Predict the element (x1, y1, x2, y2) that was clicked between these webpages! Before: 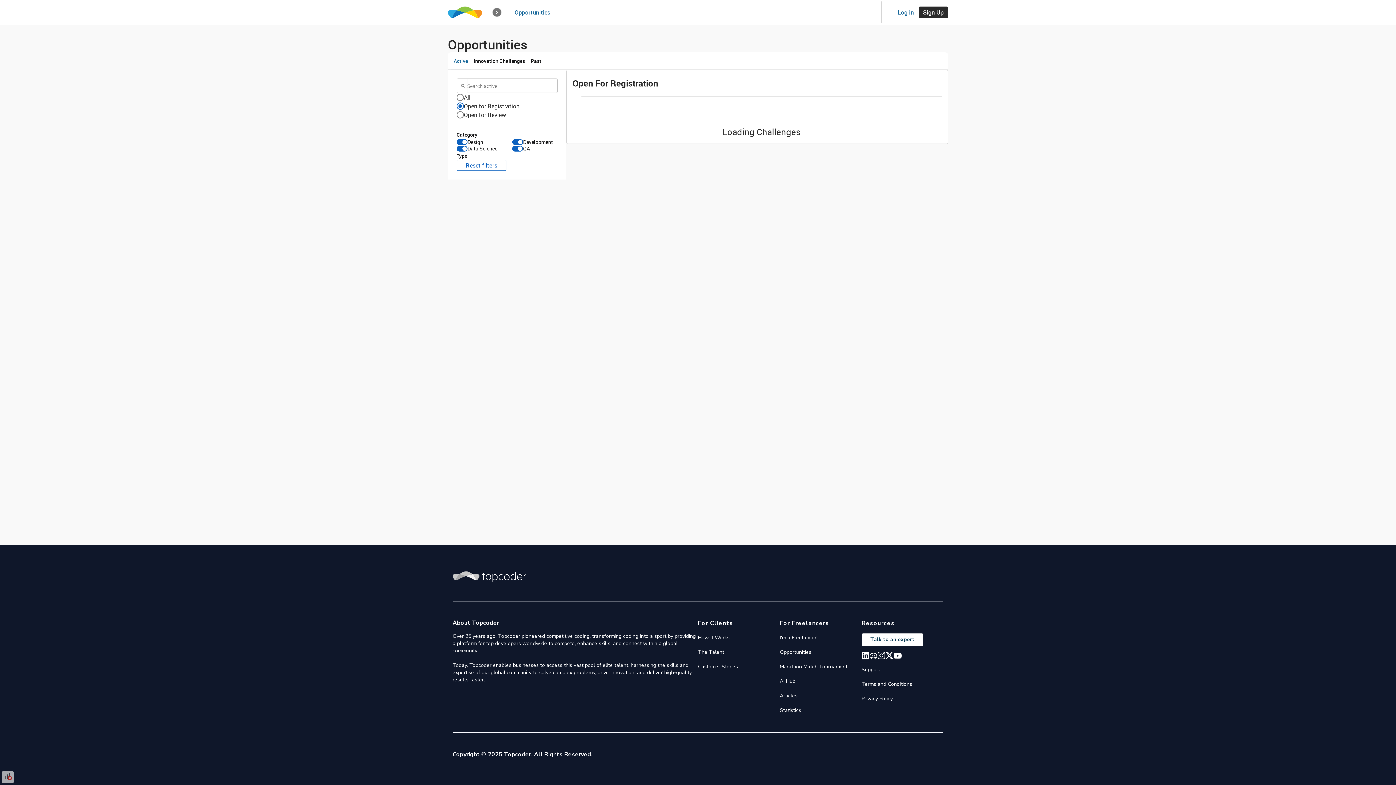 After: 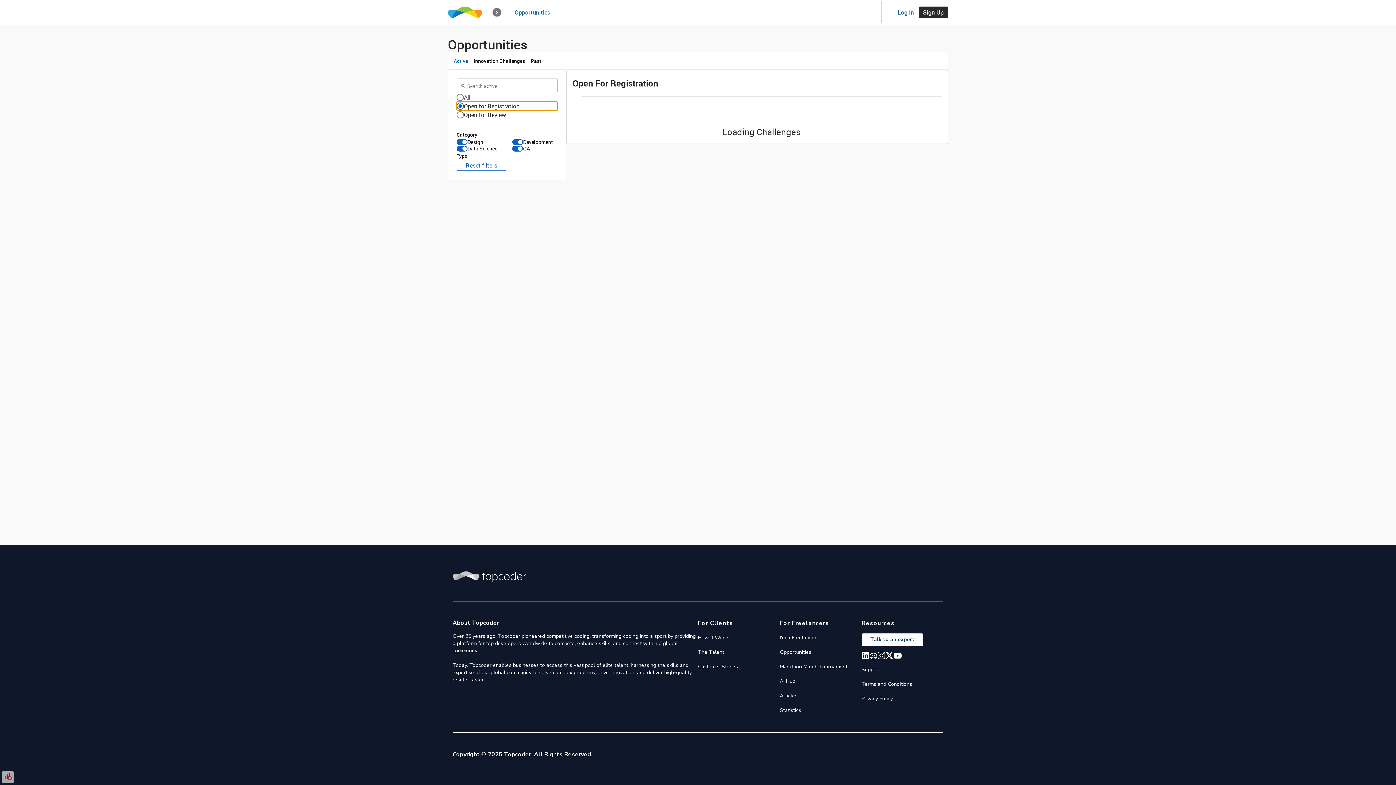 Action: bbox: (456, 101, 557, 110) label: Open for Registration